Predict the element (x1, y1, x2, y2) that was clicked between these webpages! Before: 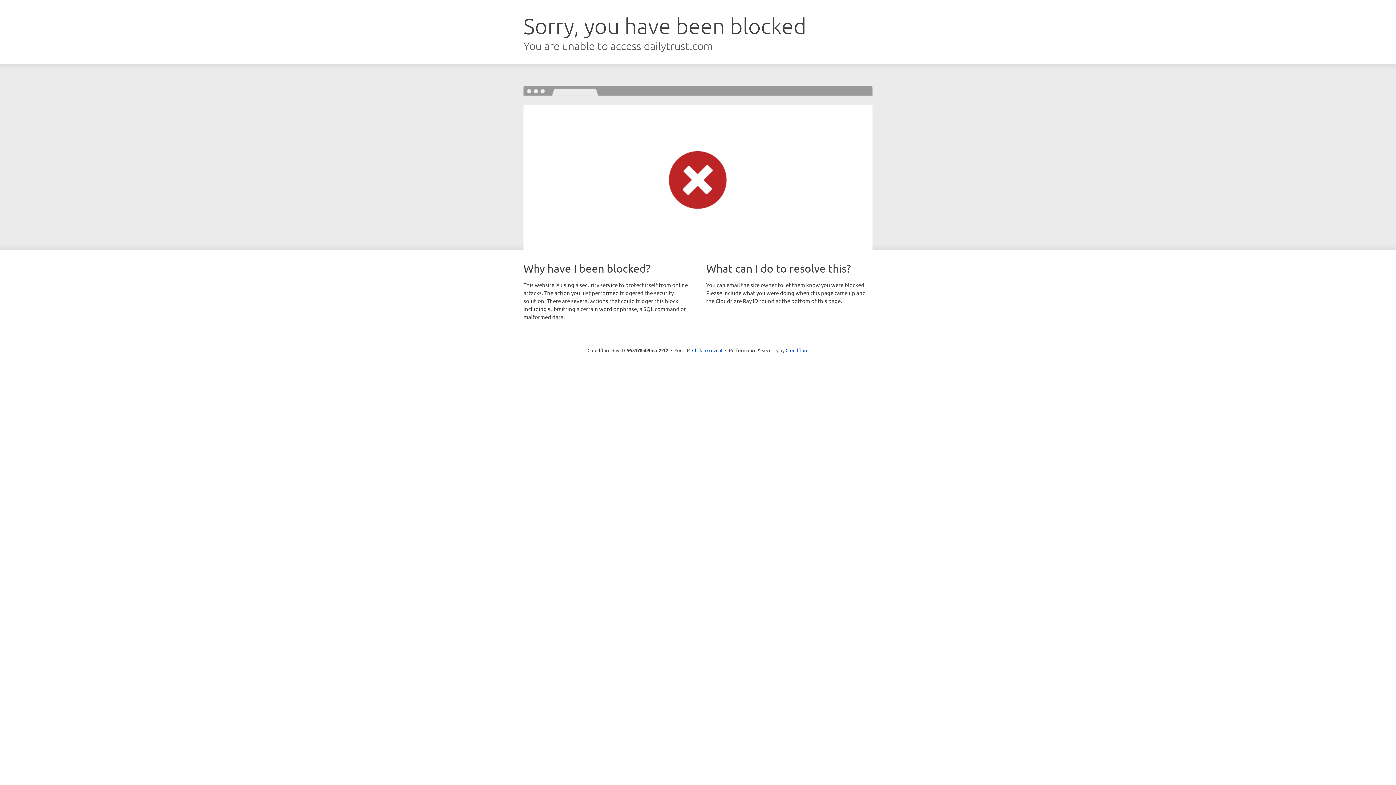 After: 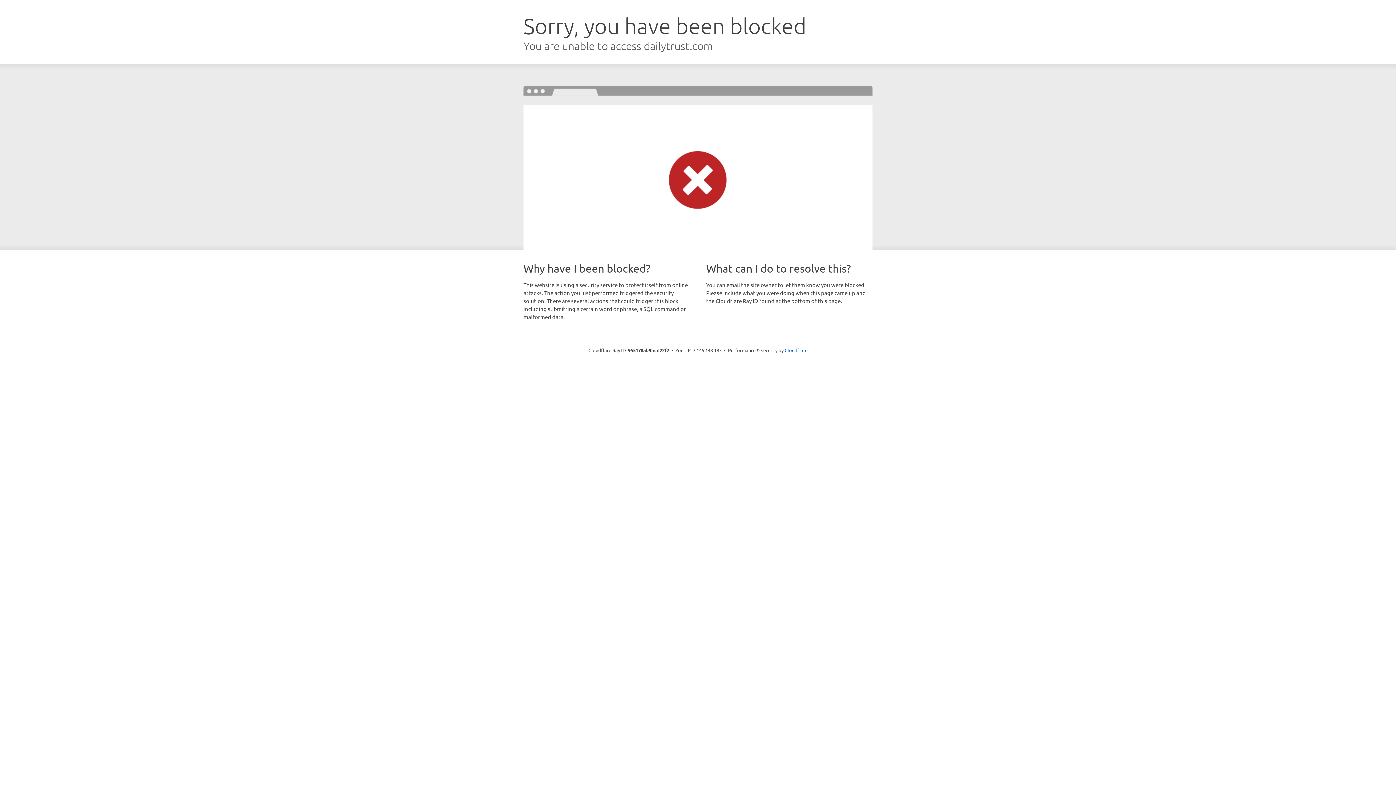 Action: label: Click to reveal bbox: (692, 346, 722, 353)